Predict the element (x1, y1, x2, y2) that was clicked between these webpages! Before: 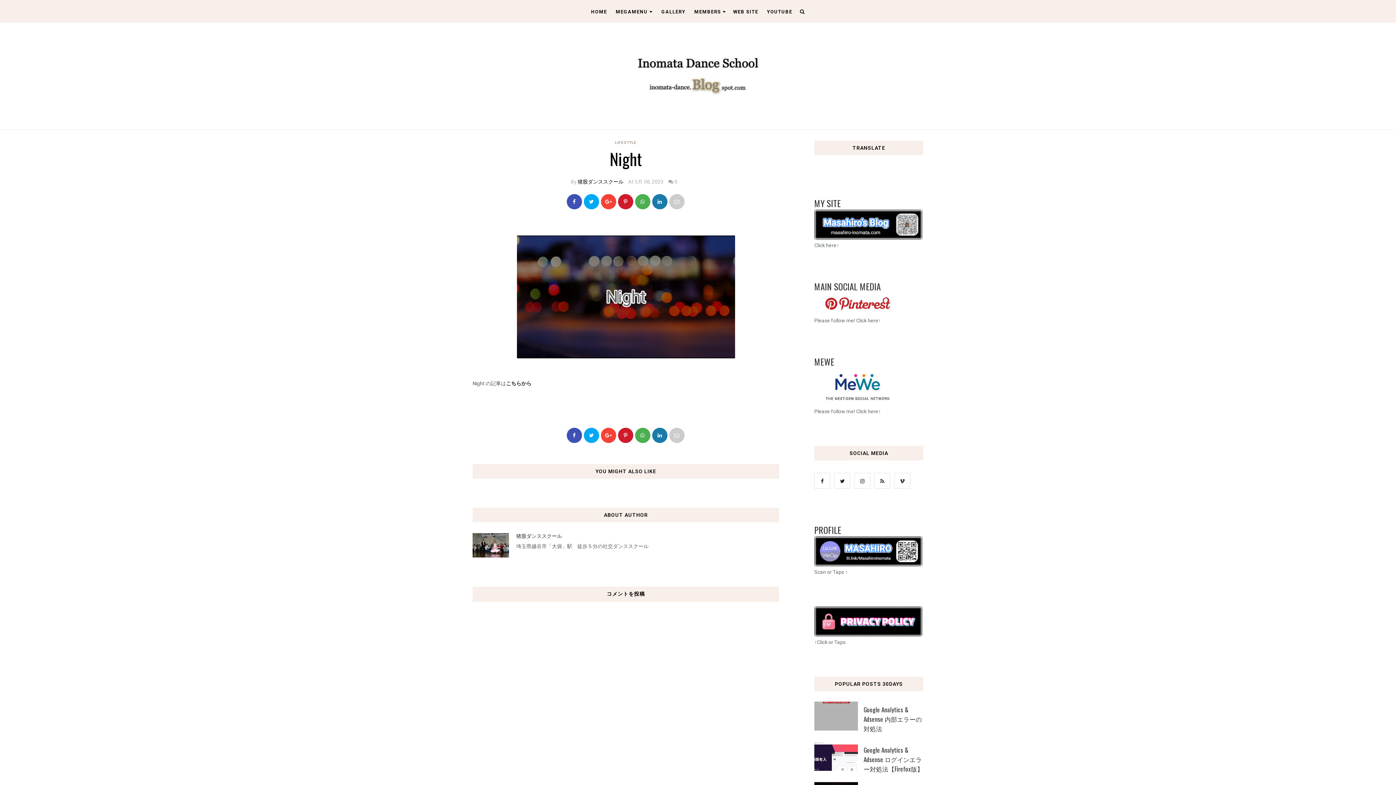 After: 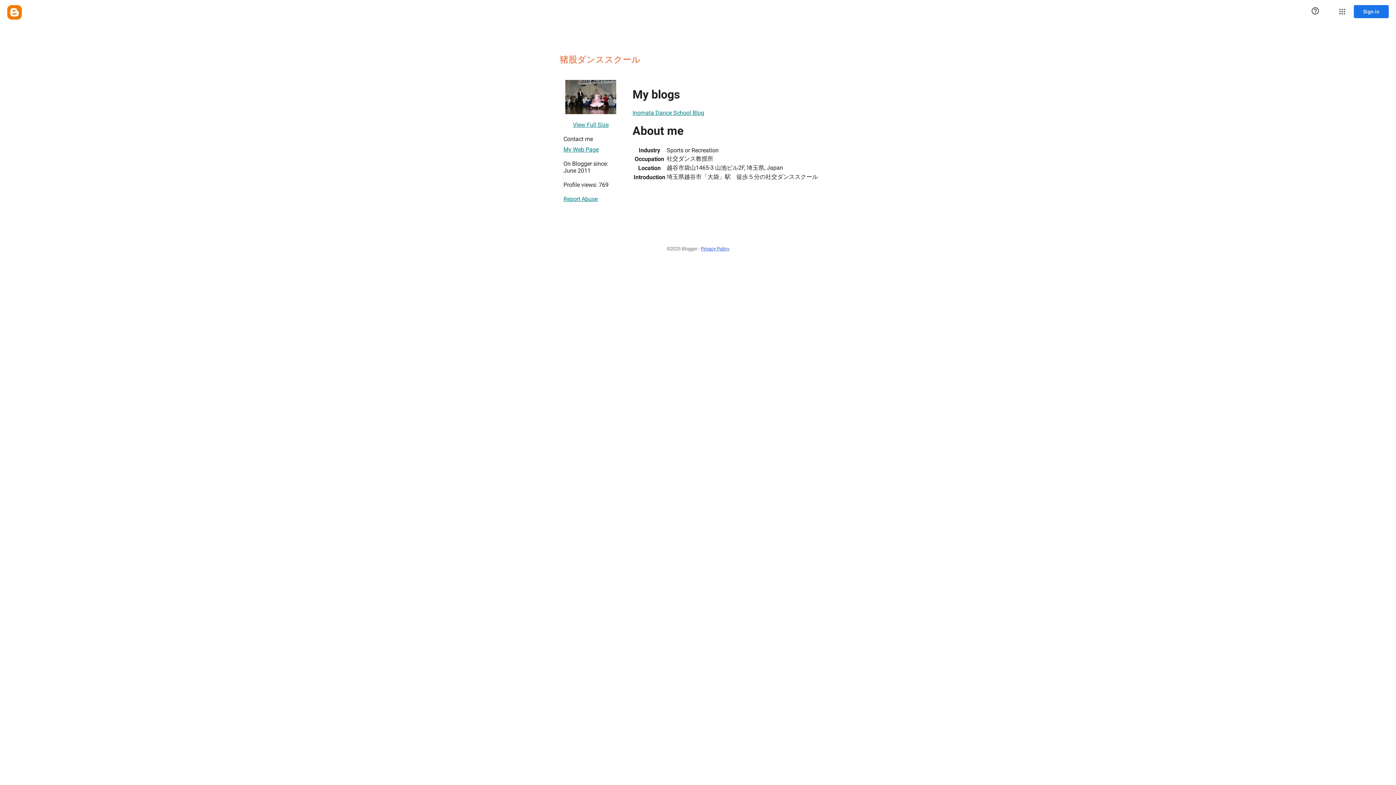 Action: label: 猪股ダンススクール bbox: (516, 533, 562, 539)